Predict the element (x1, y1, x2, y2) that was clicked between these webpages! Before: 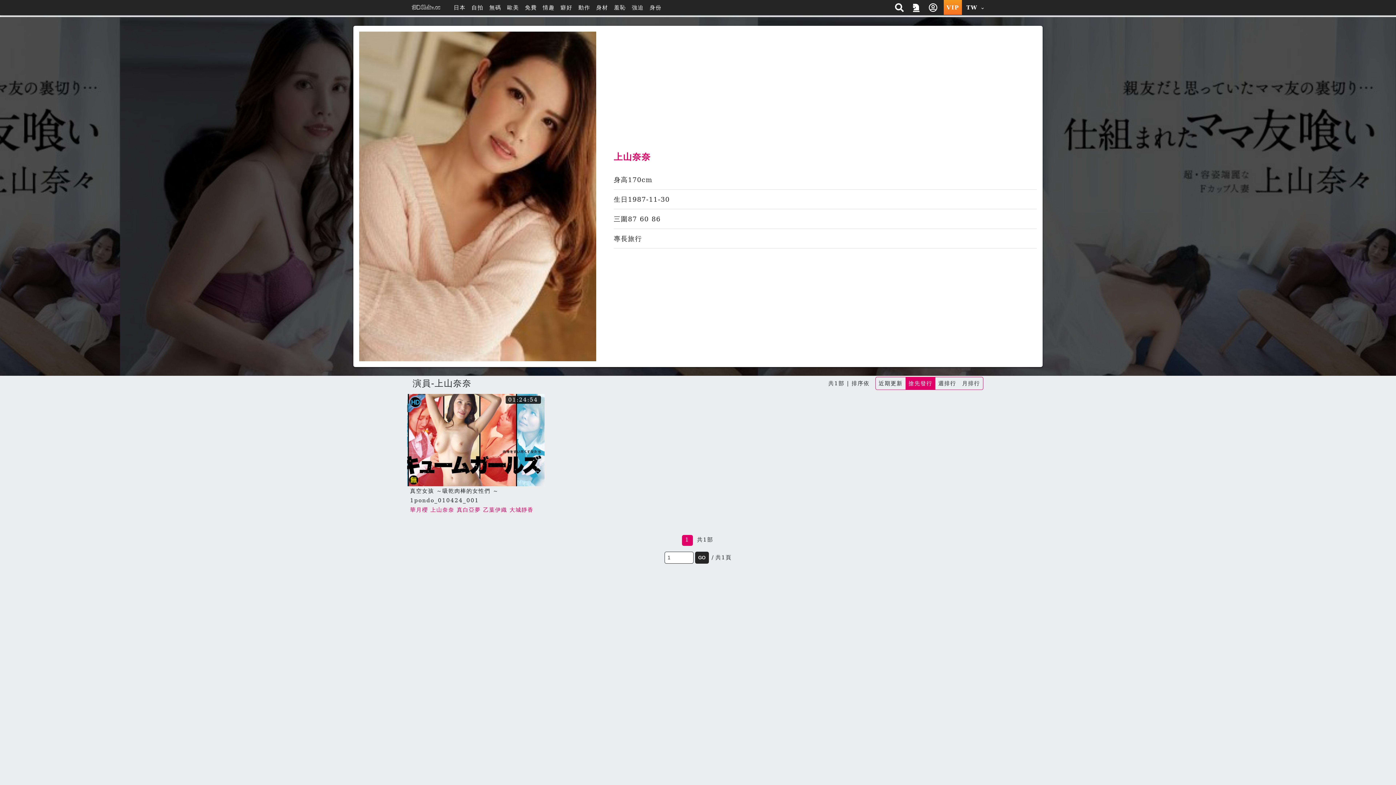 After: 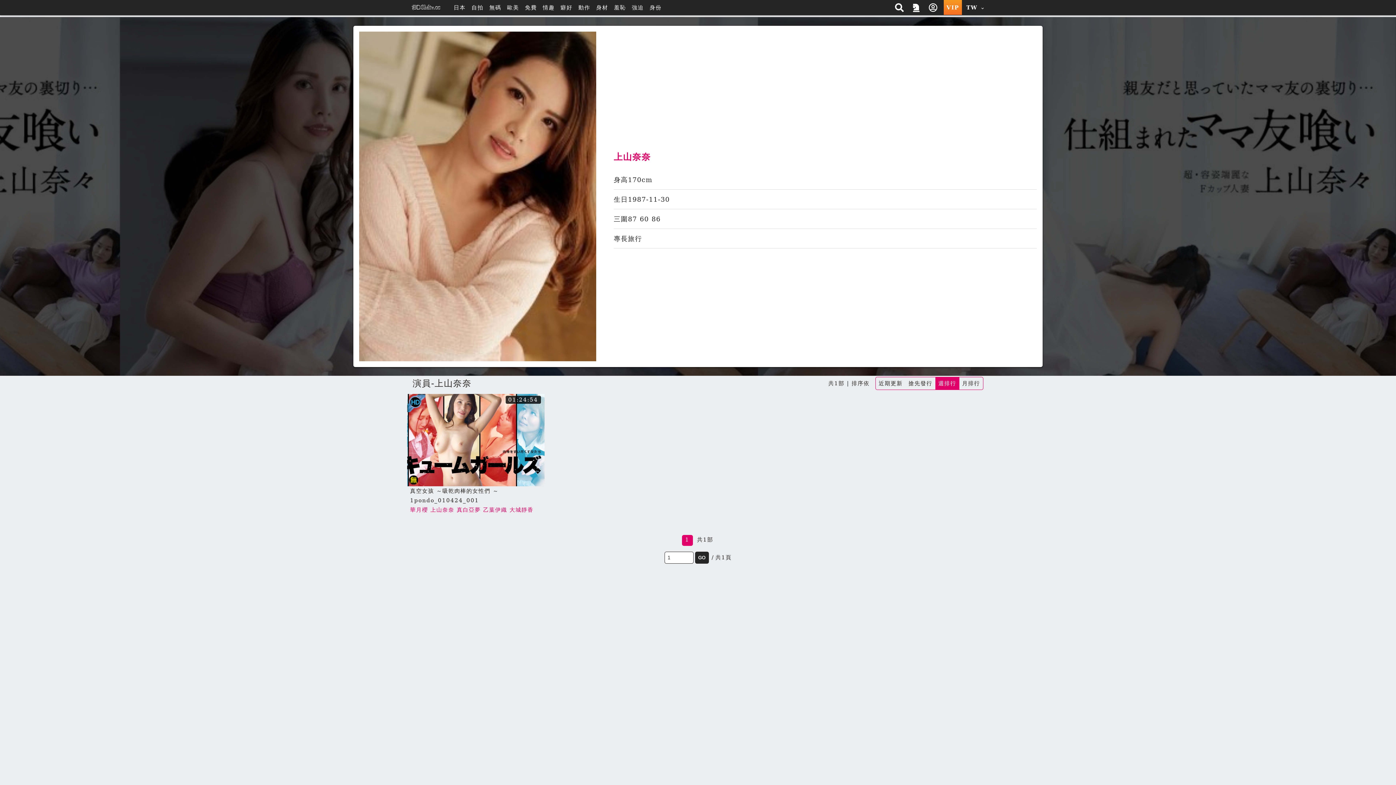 Action: bbox: (935, 377, 959, 389) label: 週排行